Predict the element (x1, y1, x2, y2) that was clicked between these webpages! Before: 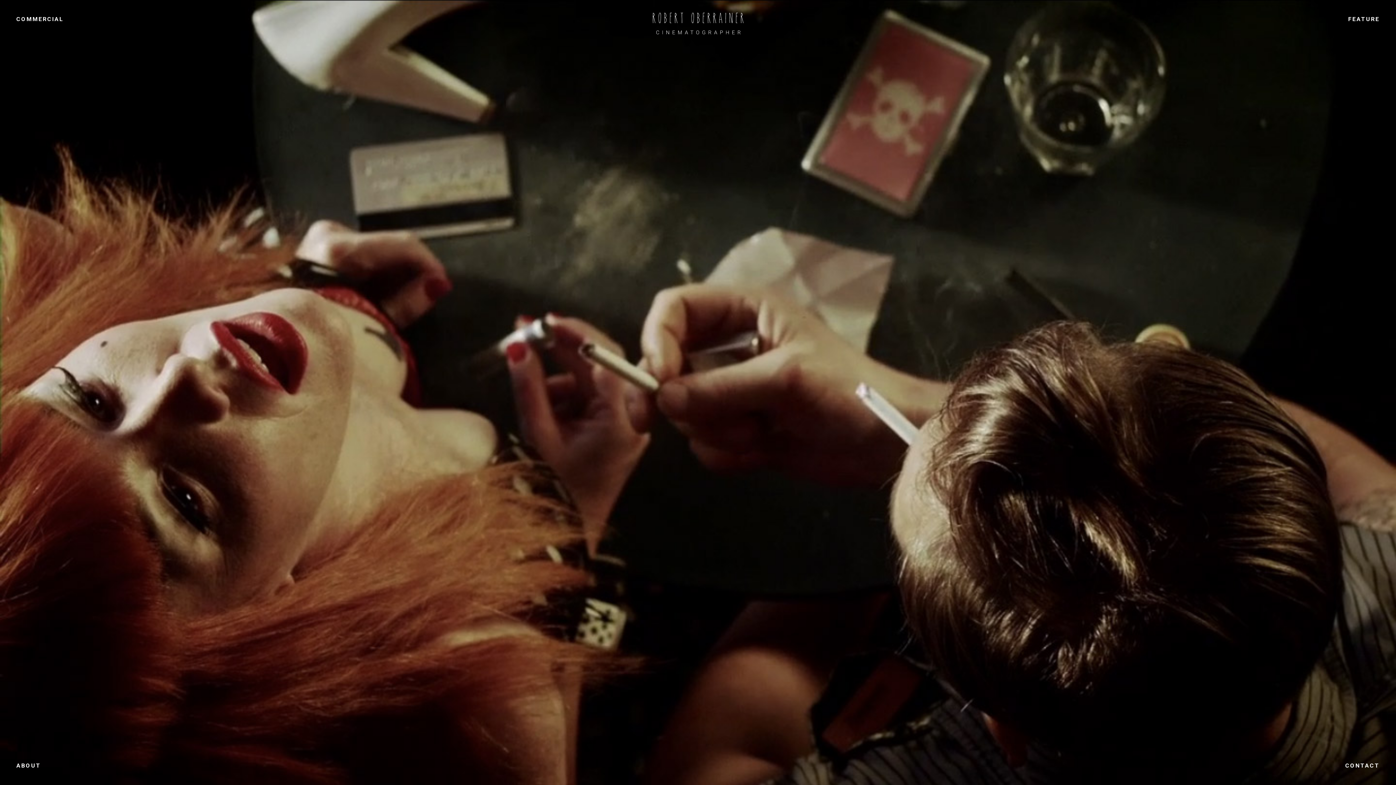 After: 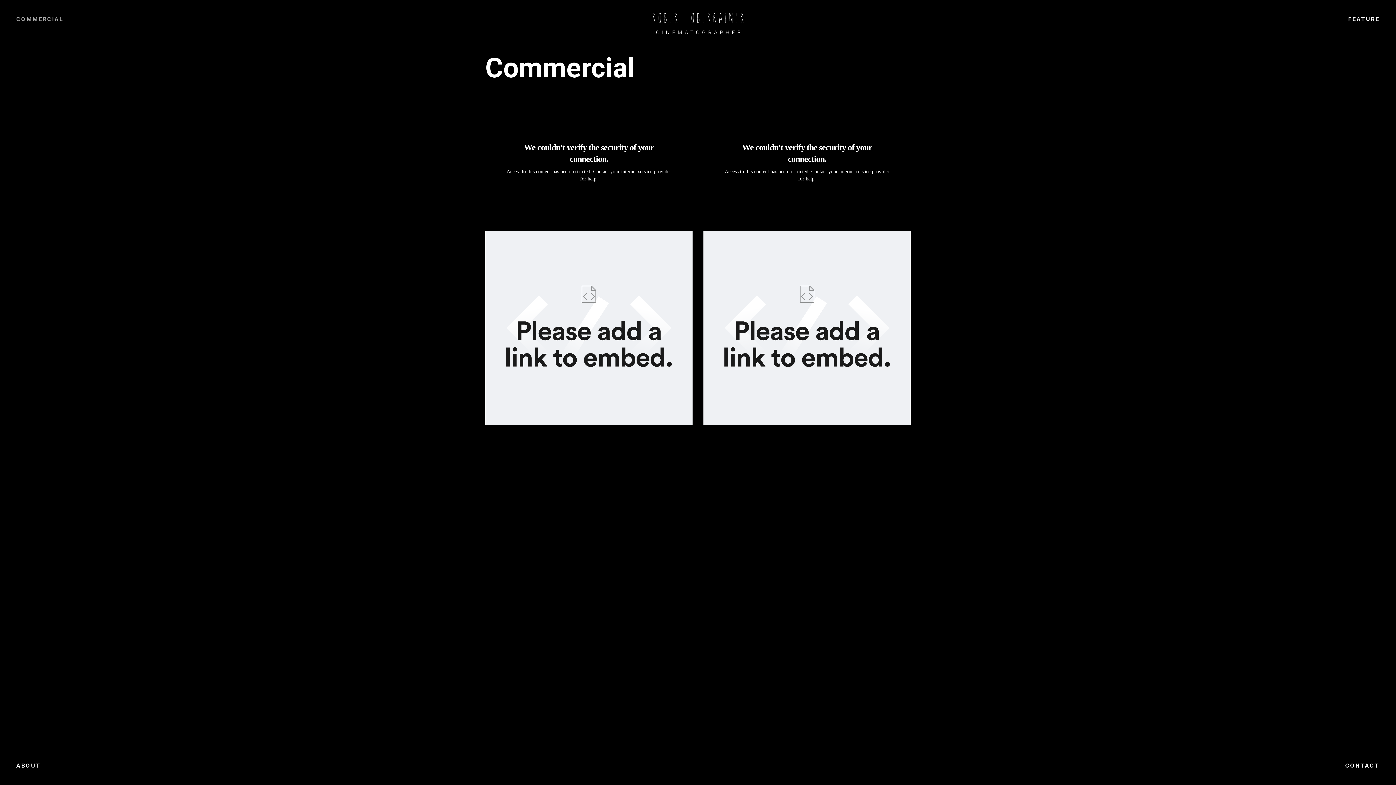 Action: bbox: (16, 16, 63, 22) label: COMMERCIAL